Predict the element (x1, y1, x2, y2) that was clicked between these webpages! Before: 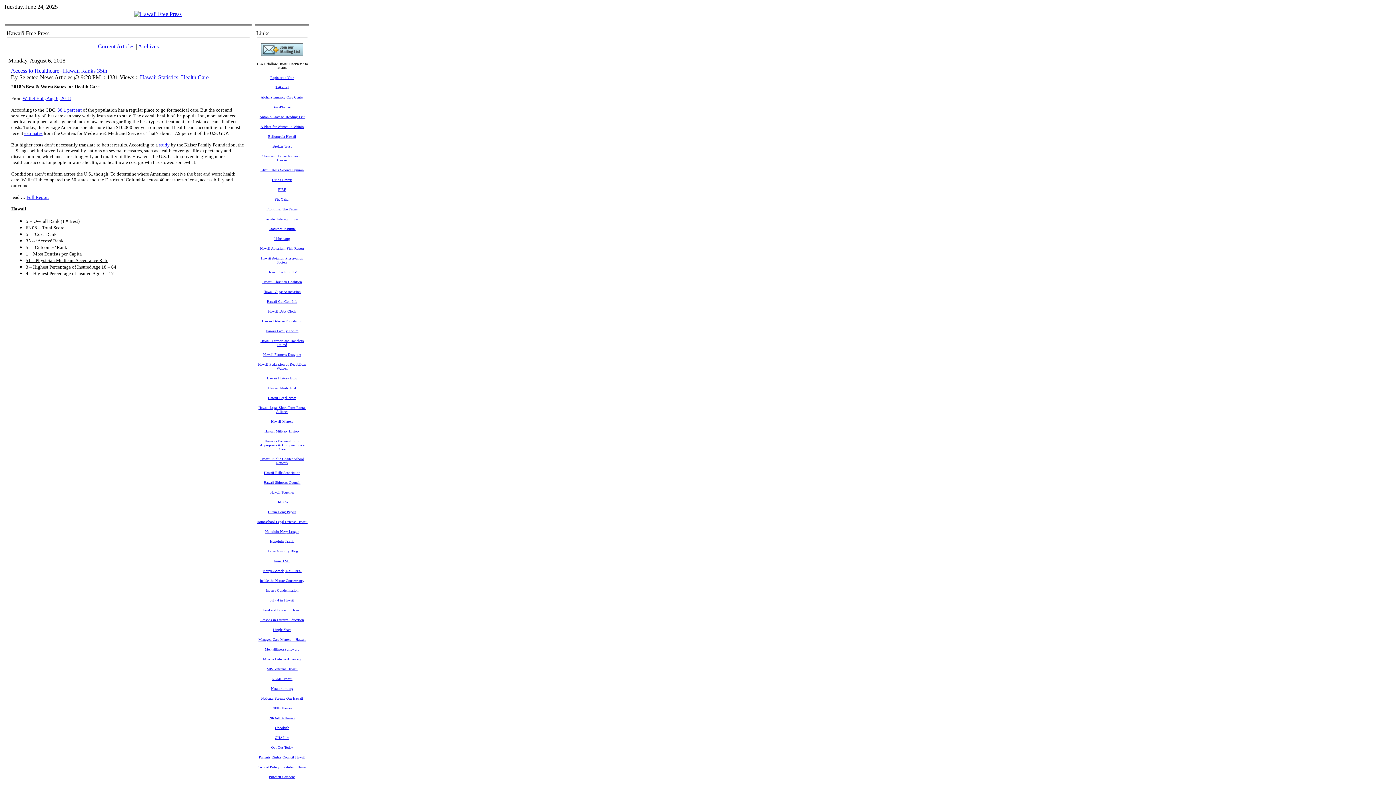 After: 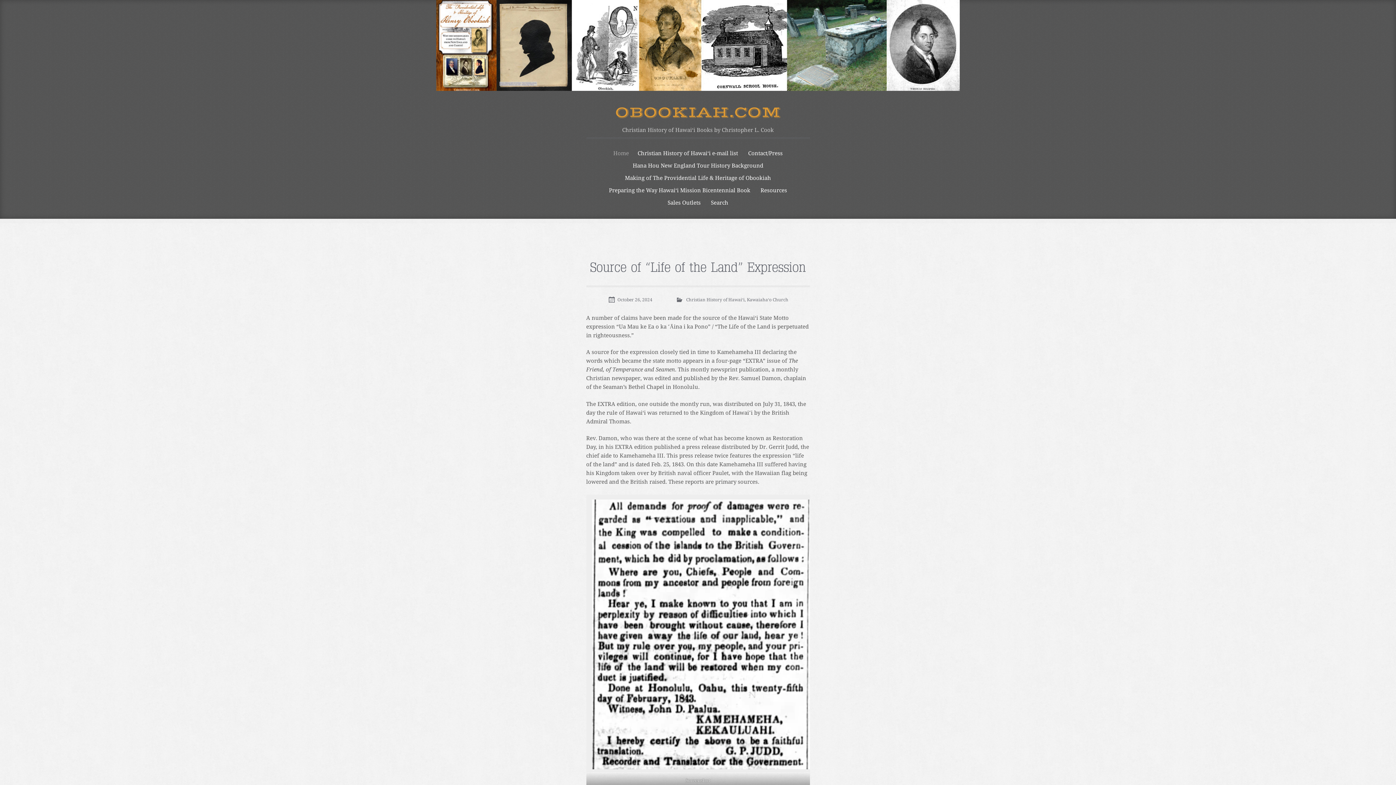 Action: bbox: (275, 724, 289, 730) label: Obookiah